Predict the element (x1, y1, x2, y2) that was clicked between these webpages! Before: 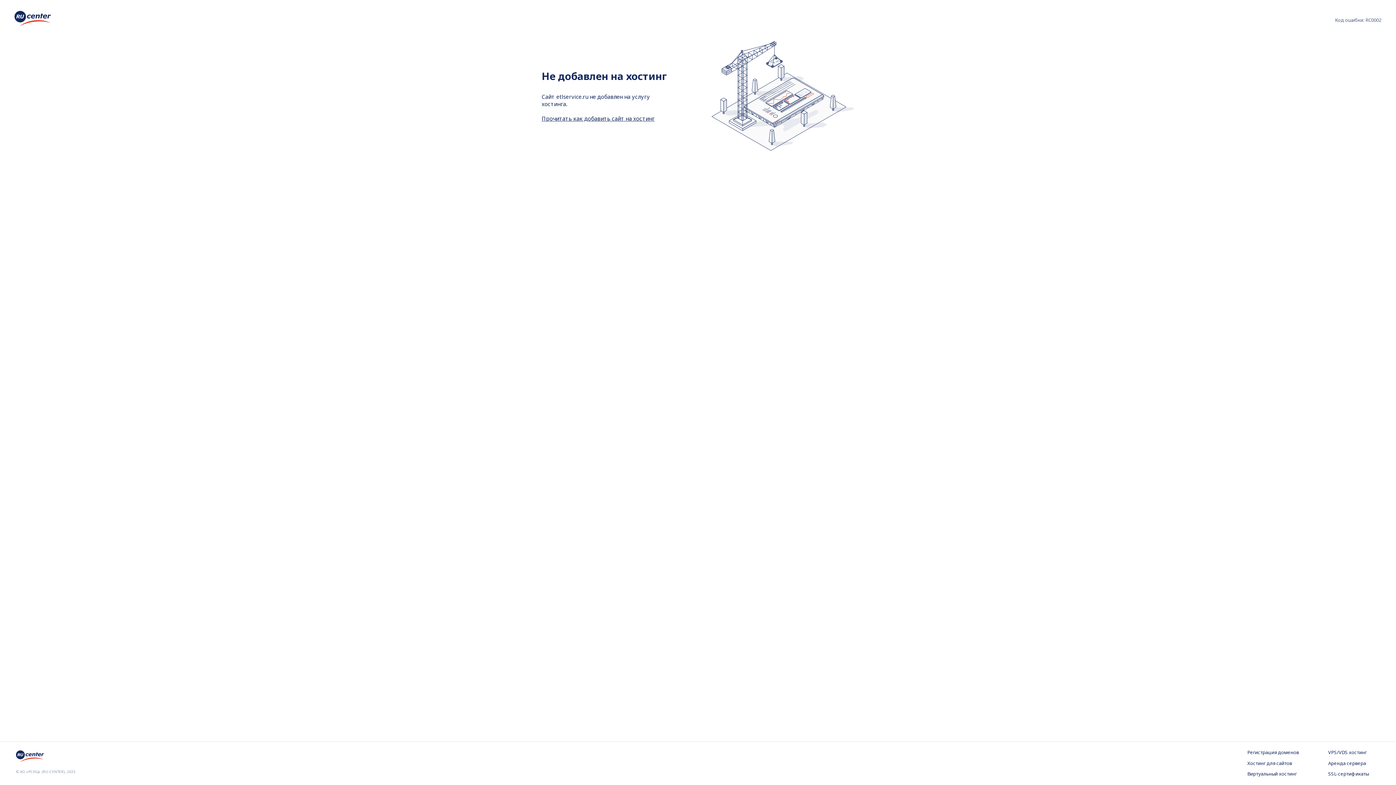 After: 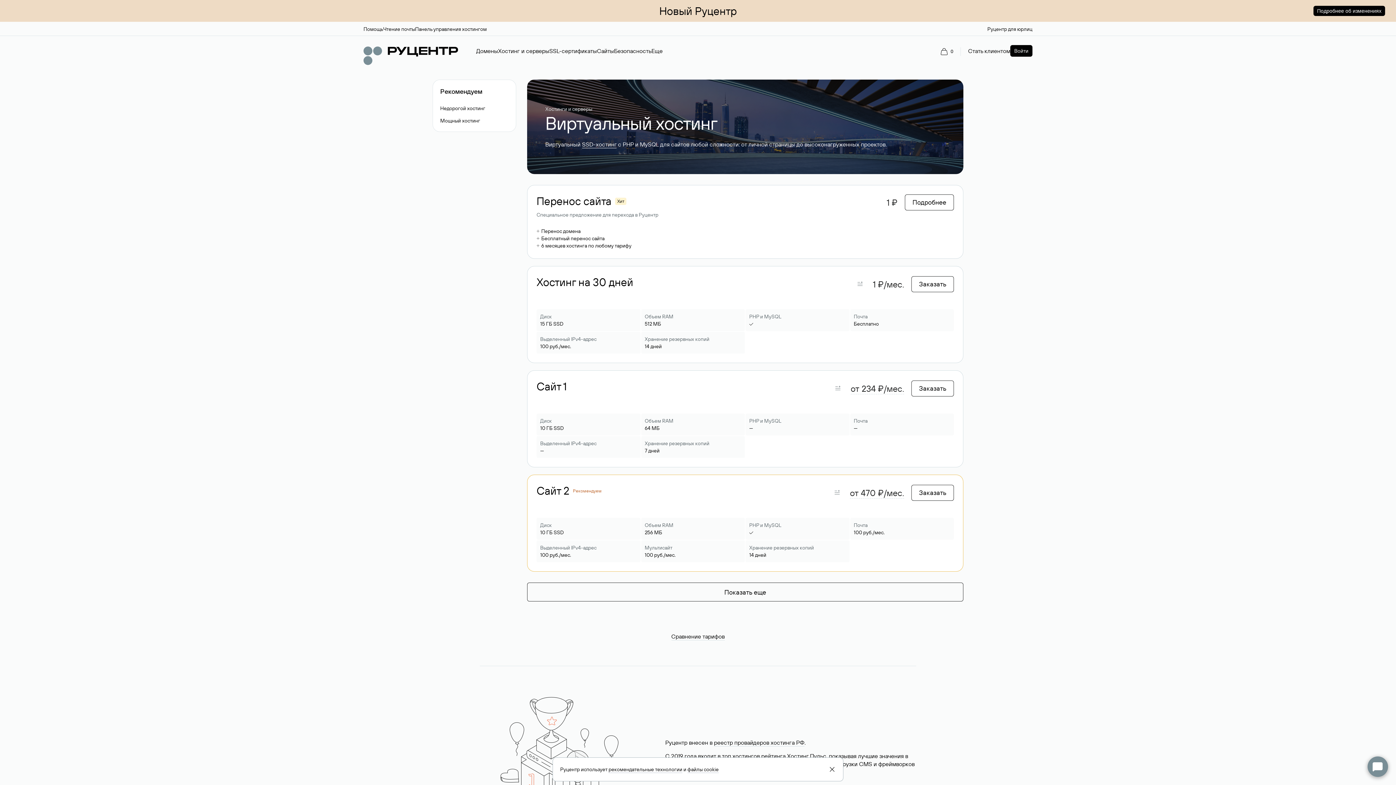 Action: label: Виртуальный хостинг bbox: (1247, 771, 1299, 778)